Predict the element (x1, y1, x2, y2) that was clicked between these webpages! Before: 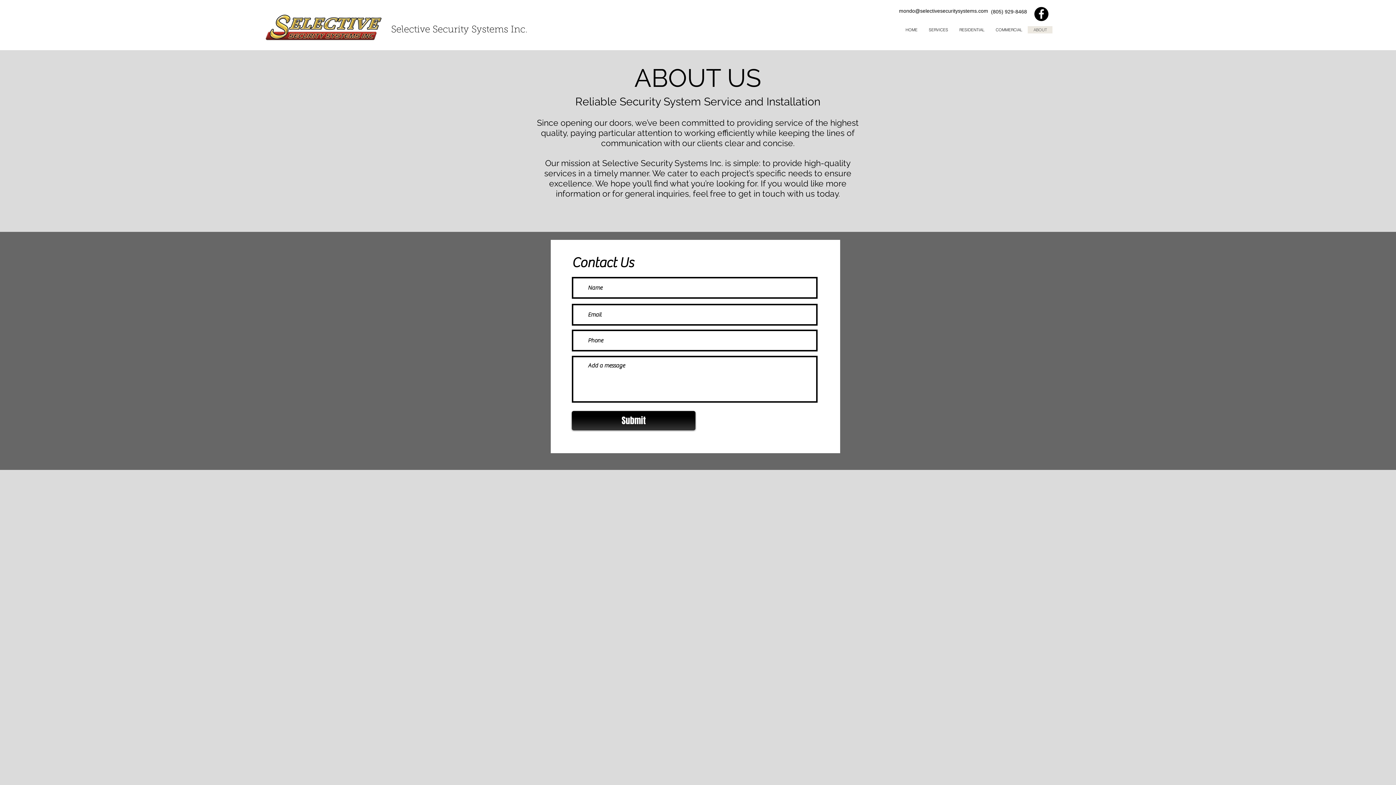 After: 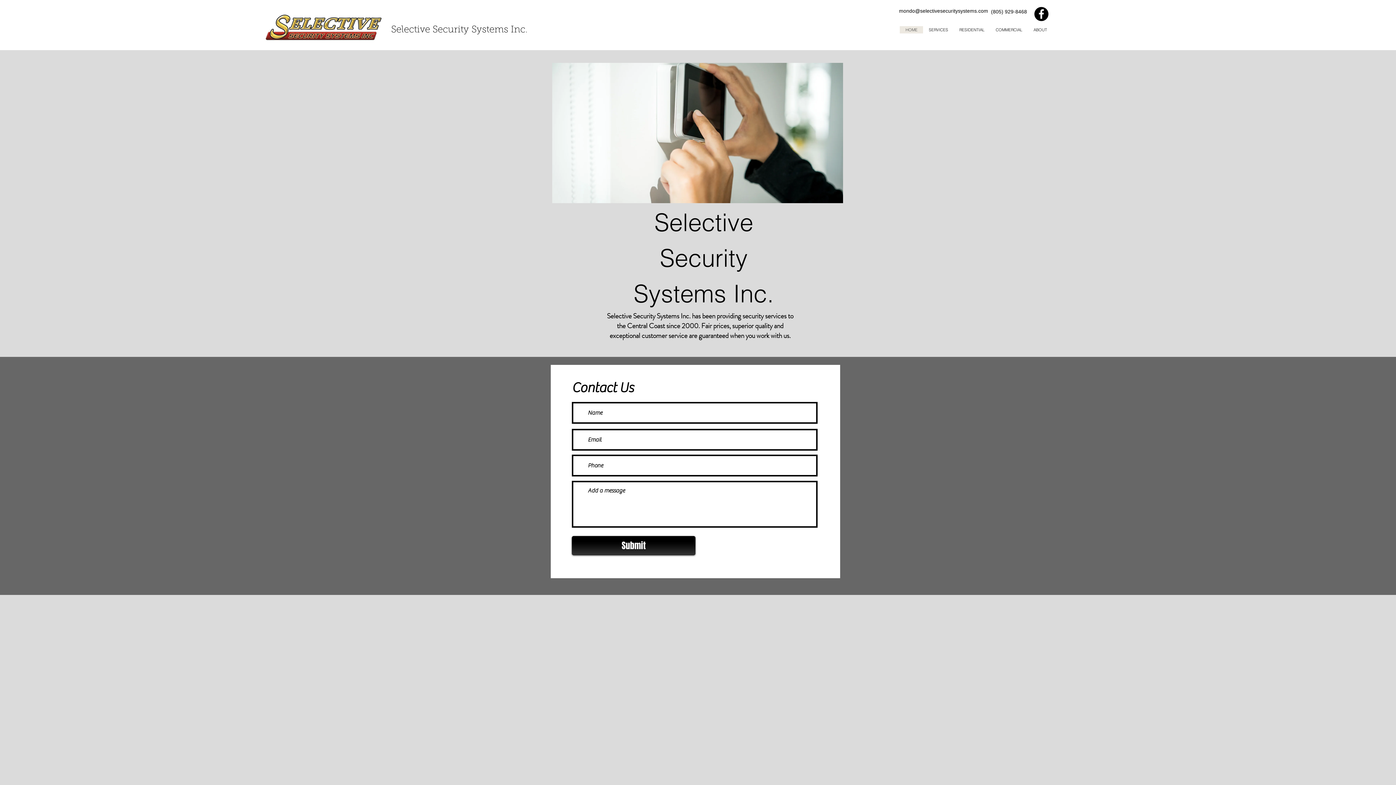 Action: bbox: (900, 26, 923, 33) label: HOME